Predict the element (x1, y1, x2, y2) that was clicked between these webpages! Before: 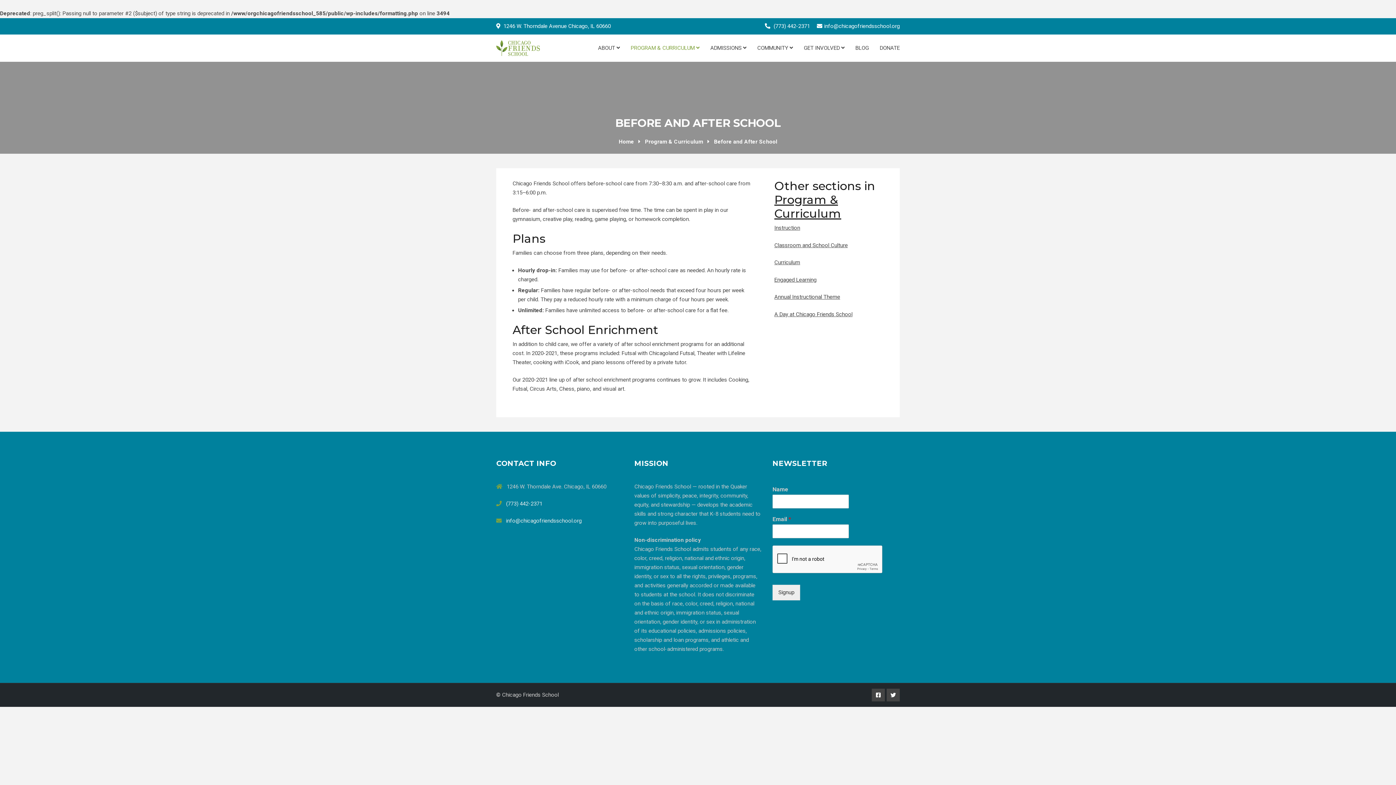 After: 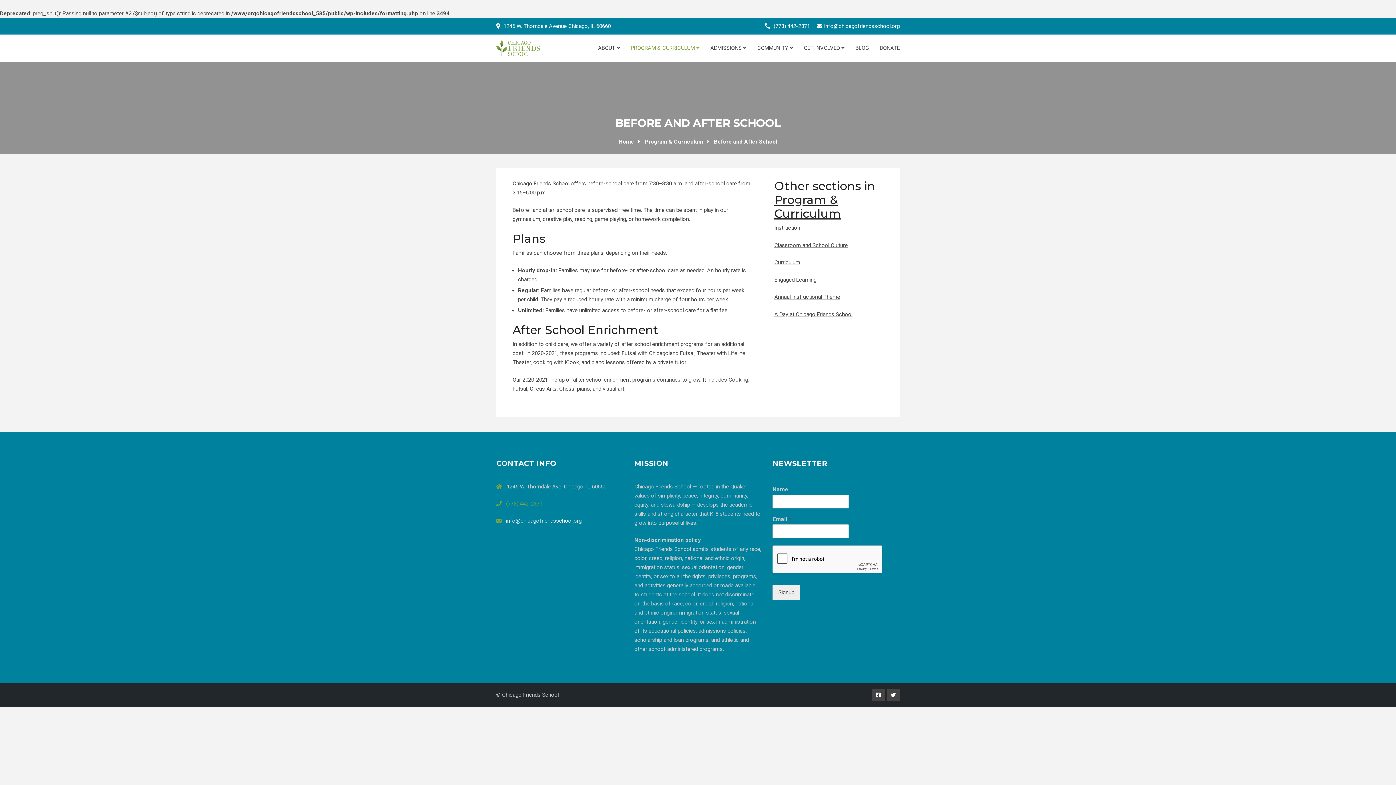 Action: bbox: (506, 500, 542, 507) label: (773) 442-2371